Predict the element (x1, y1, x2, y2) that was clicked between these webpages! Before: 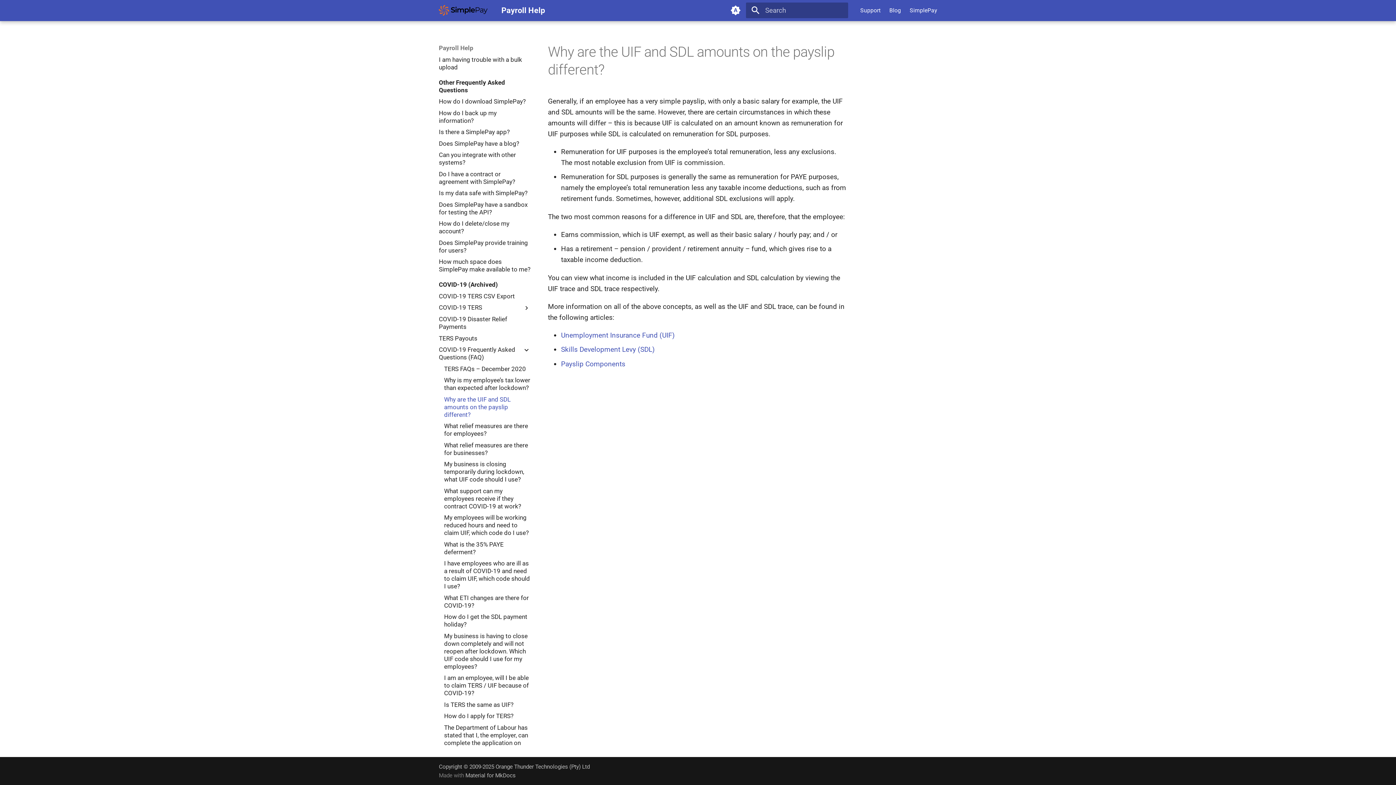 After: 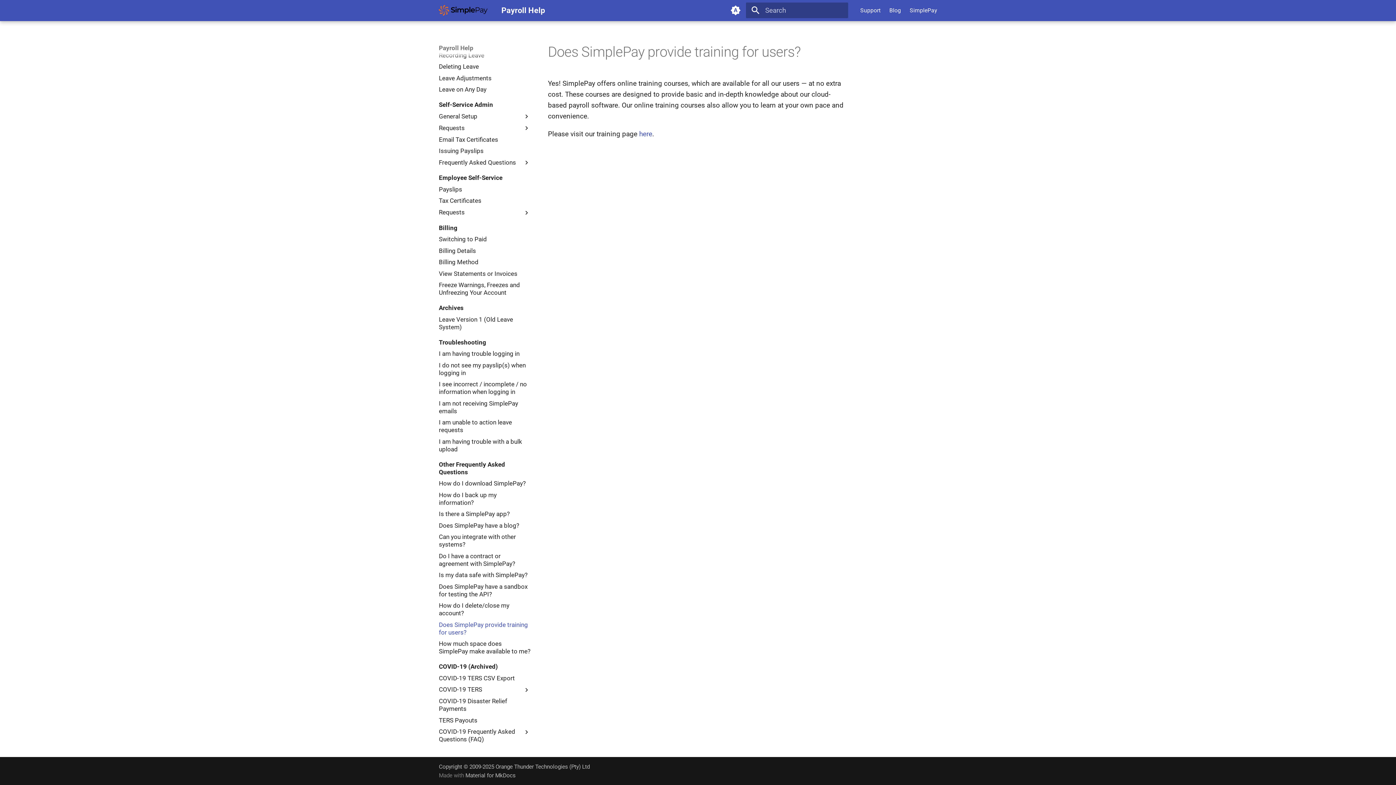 Action: bbox: (438, 239, 530, 254) label: Does SimplePay provide training for users?